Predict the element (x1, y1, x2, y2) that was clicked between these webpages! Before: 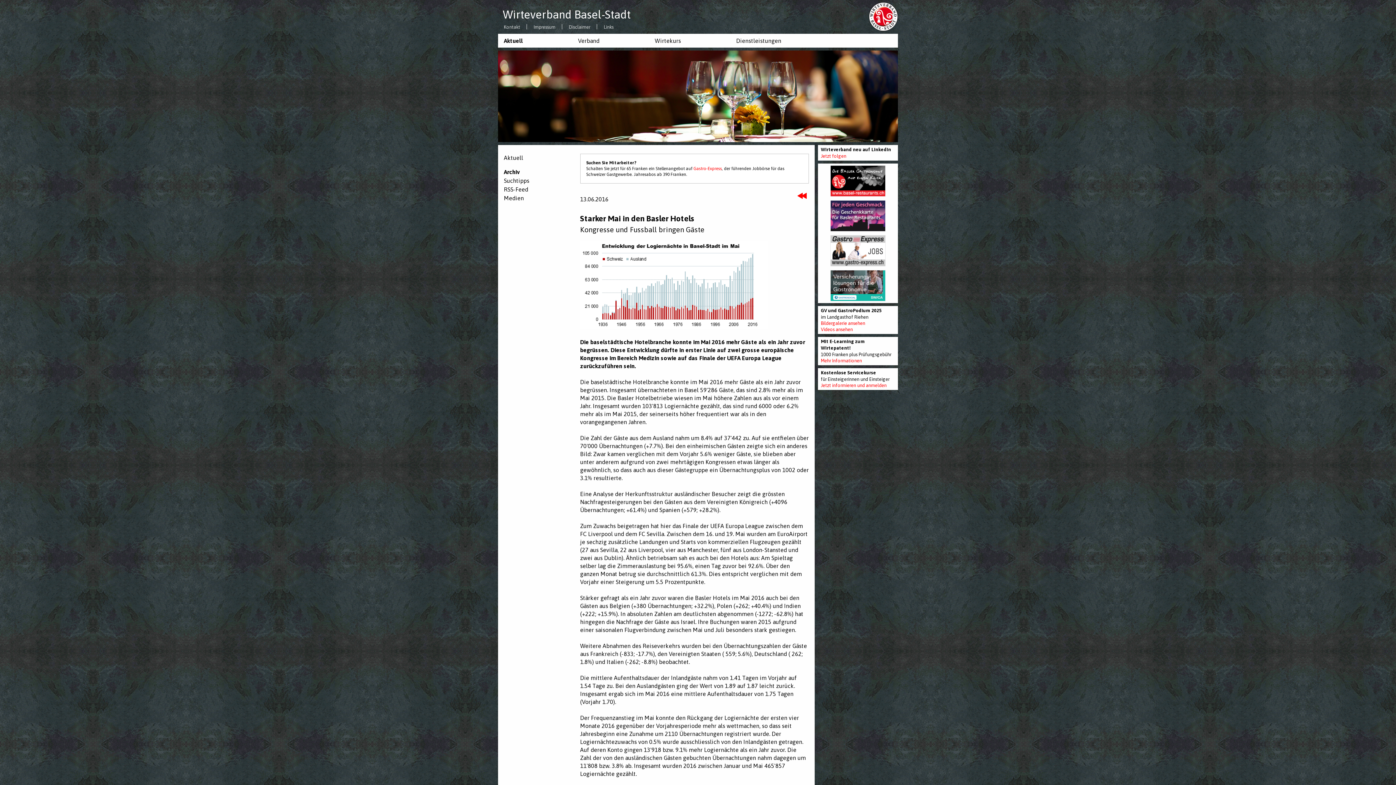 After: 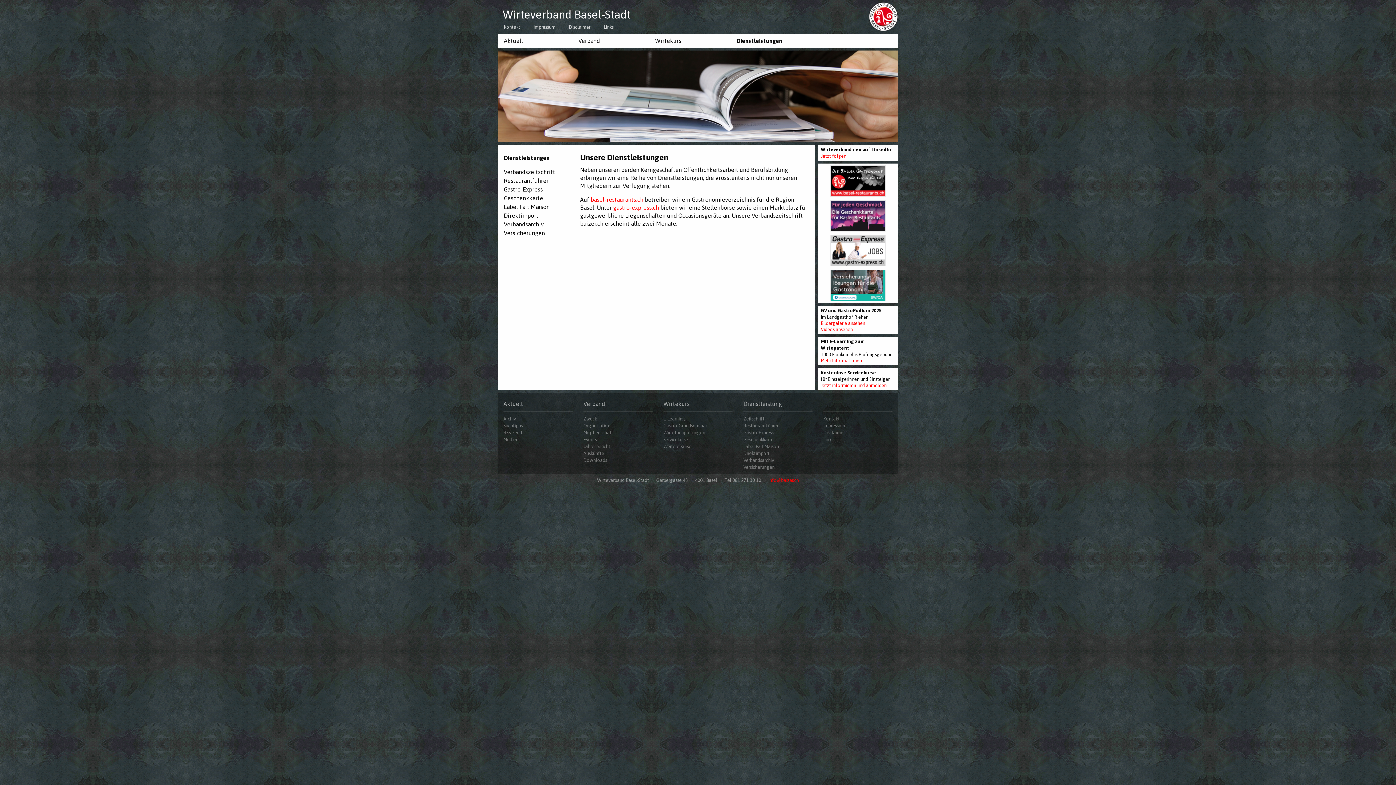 Action: bbox: (730, 33, 790, 47) label: Dienstleistungen